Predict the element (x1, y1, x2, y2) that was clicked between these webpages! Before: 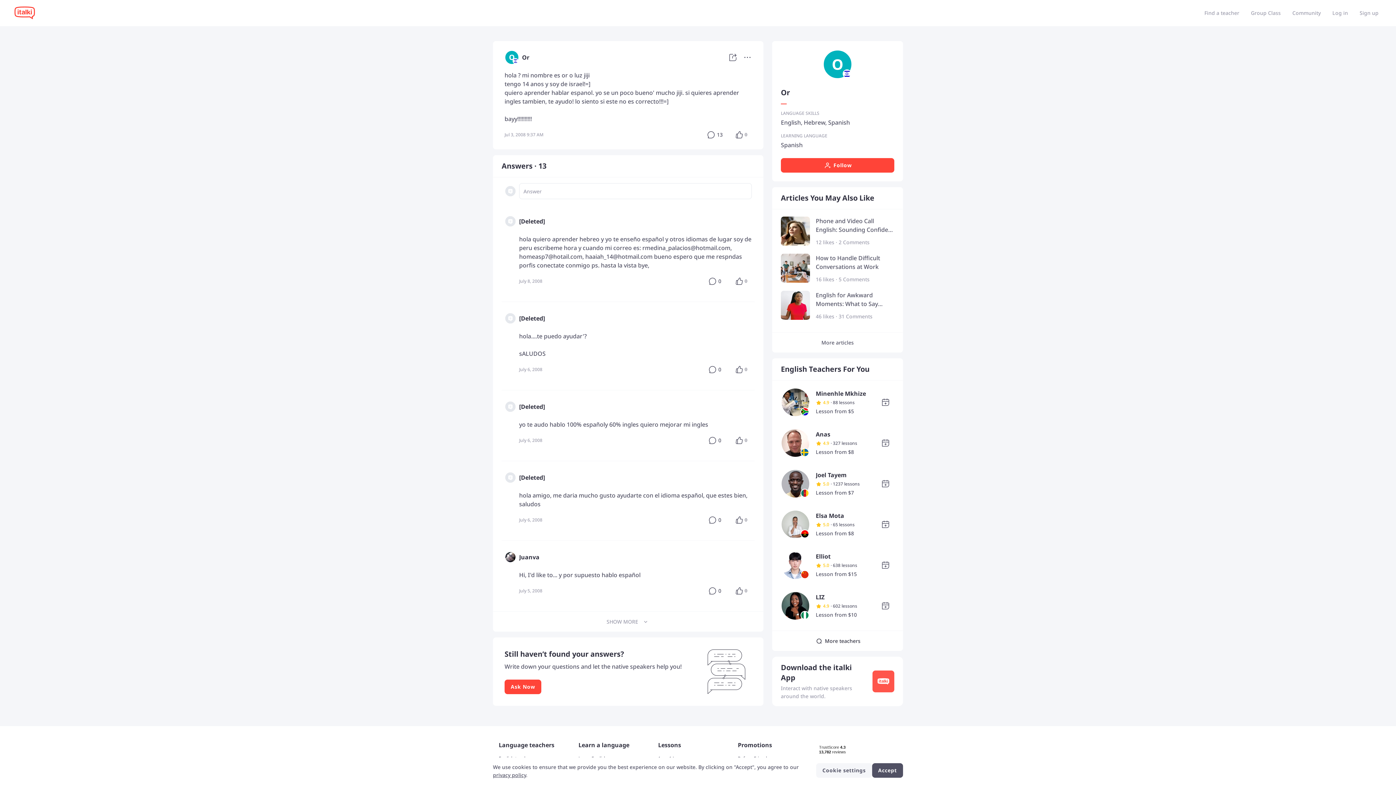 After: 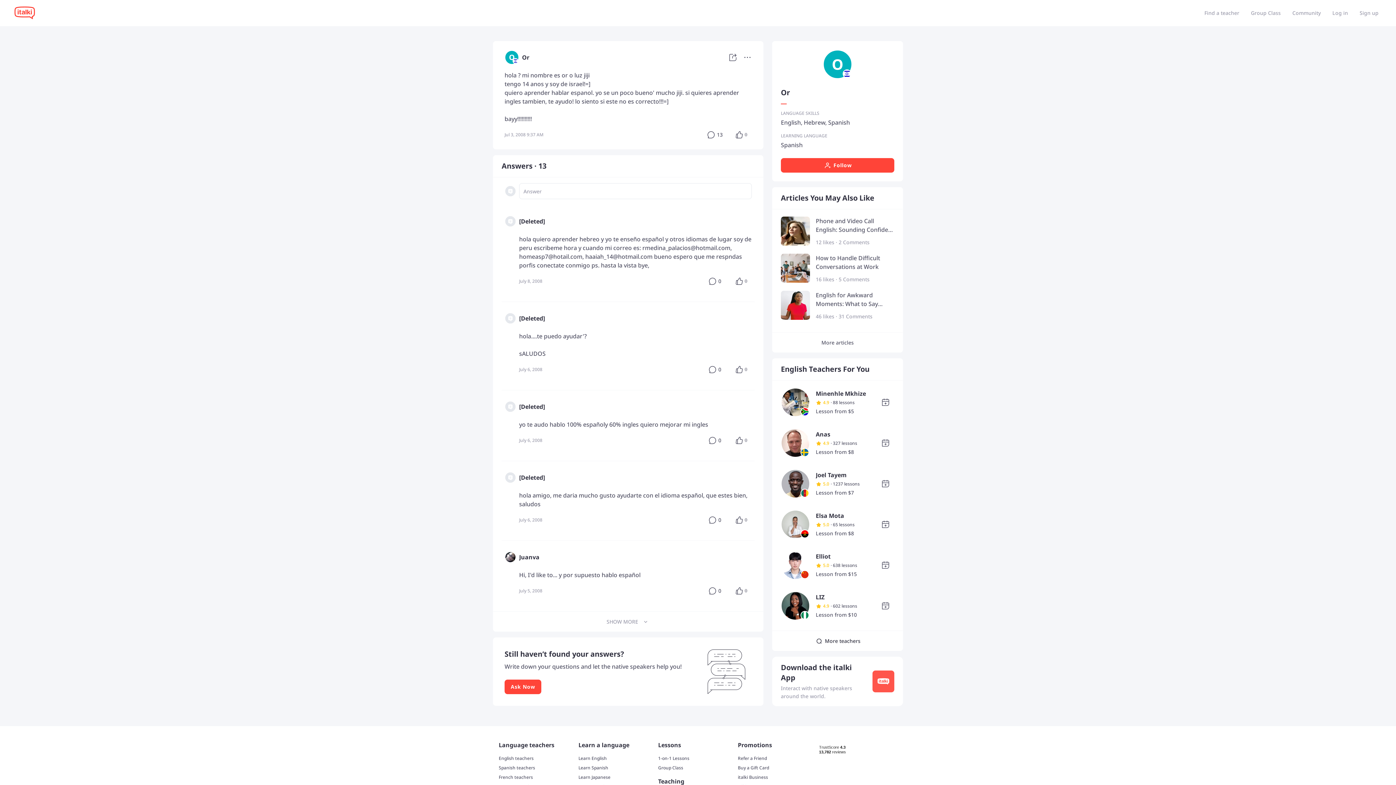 Action: label: Accept bbox: (872, 763, 903, 778)